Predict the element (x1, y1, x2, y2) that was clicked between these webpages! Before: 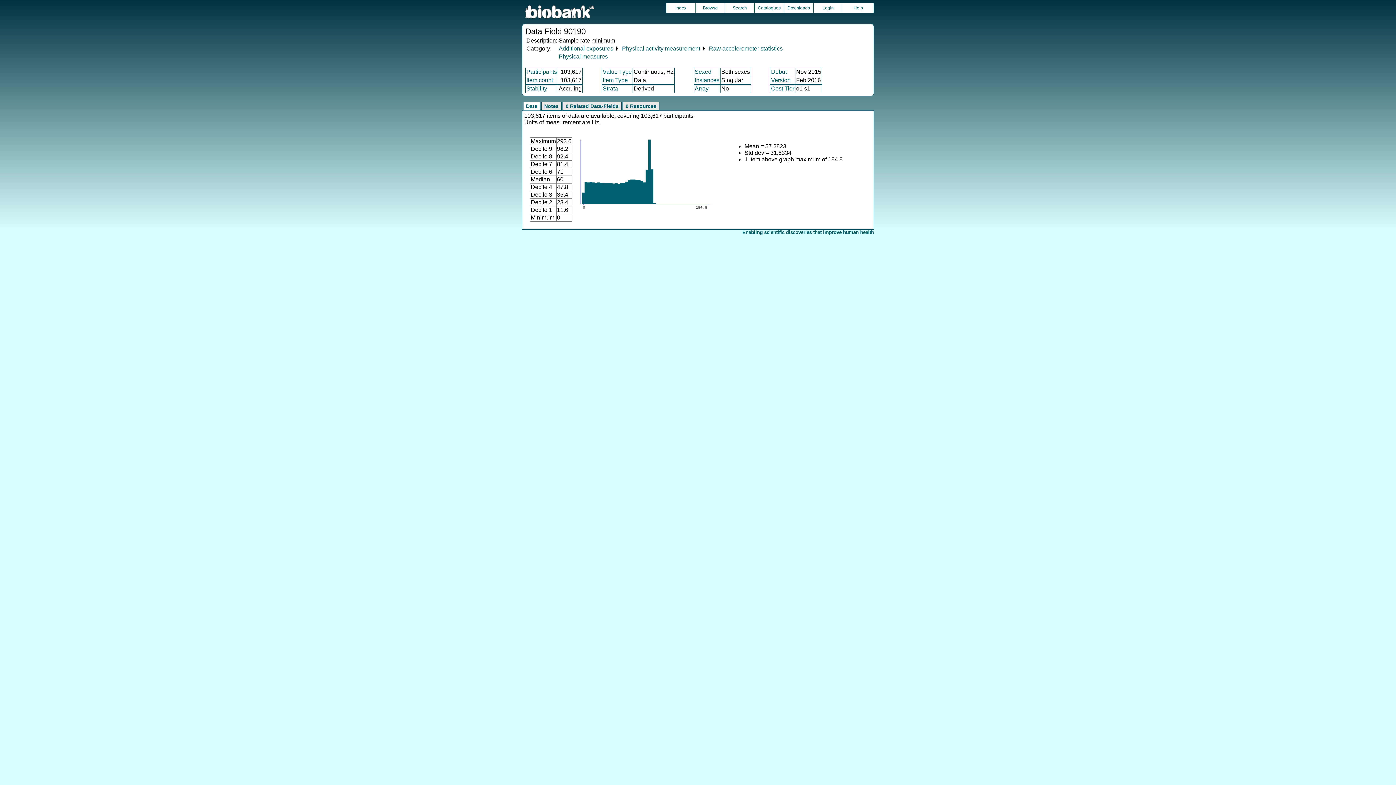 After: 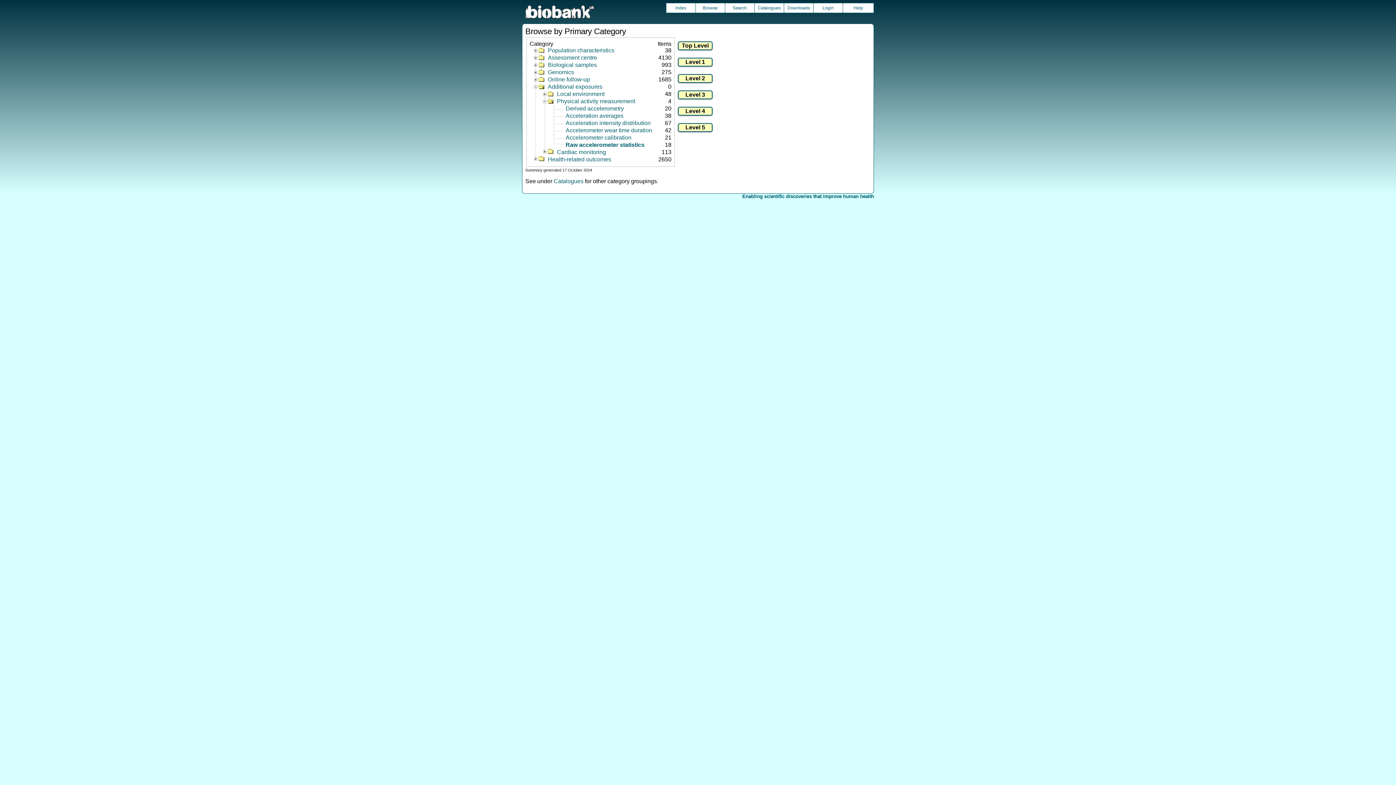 Action: label: Browse bbox: (696, 3, 725, 12)